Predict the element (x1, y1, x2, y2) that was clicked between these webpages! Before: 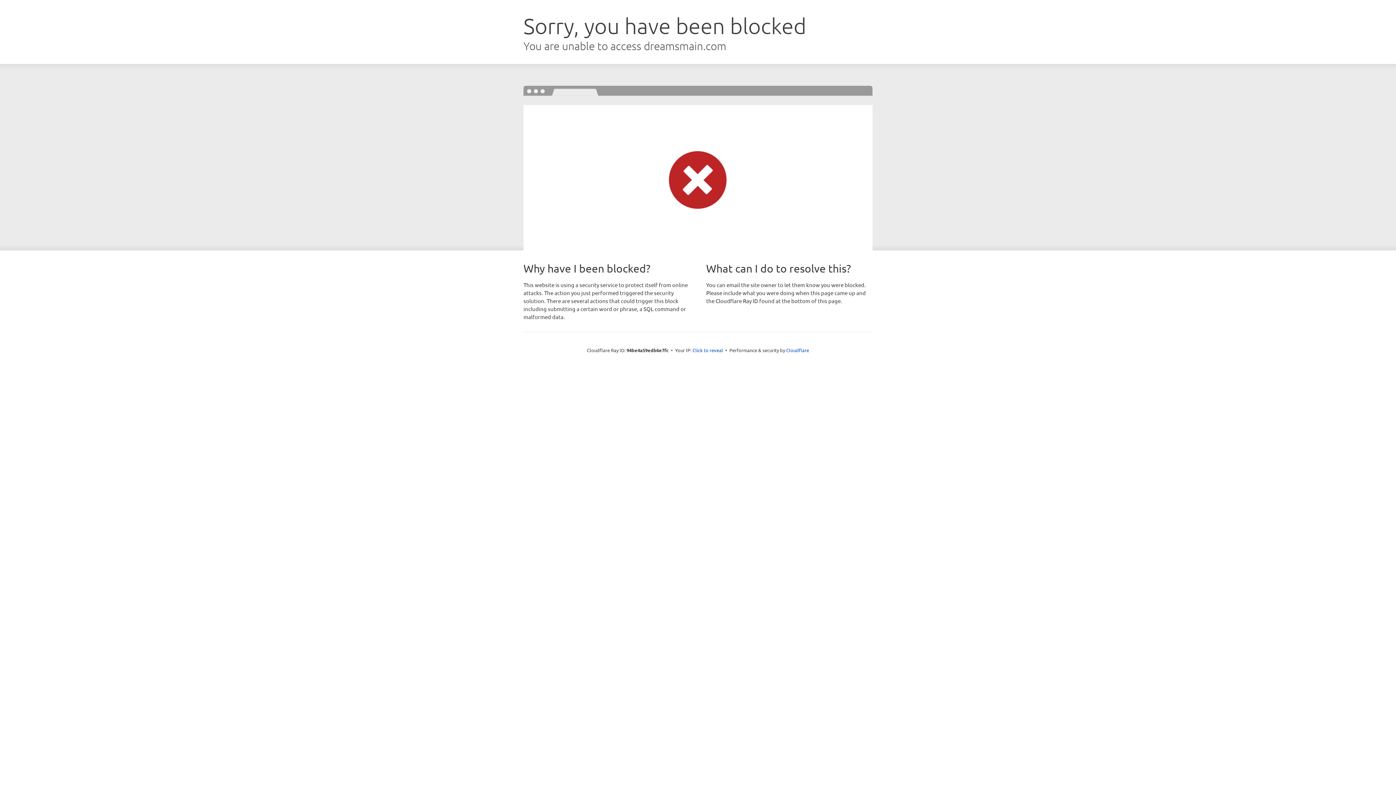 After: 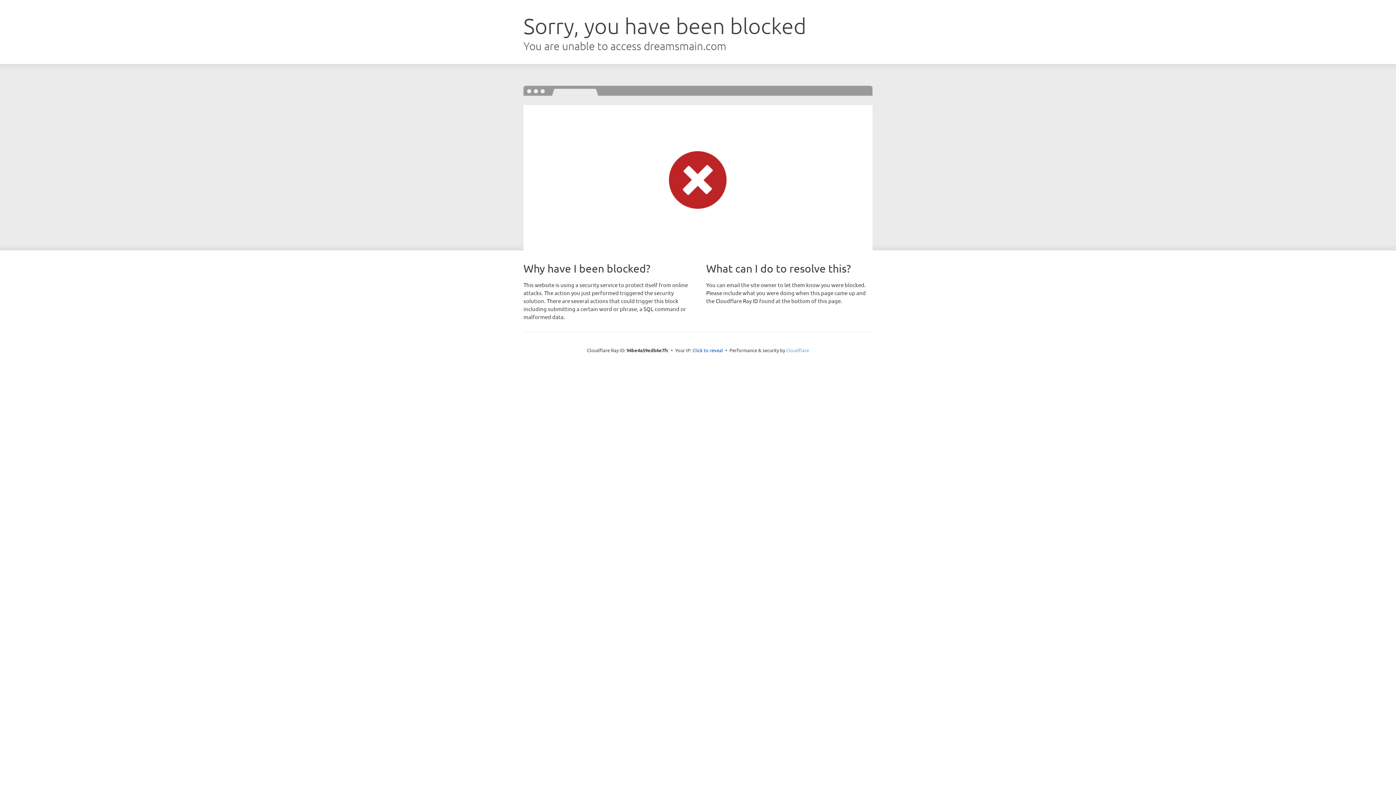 Action: label: Cloudflare bbox: (786, 347, 809, 353)